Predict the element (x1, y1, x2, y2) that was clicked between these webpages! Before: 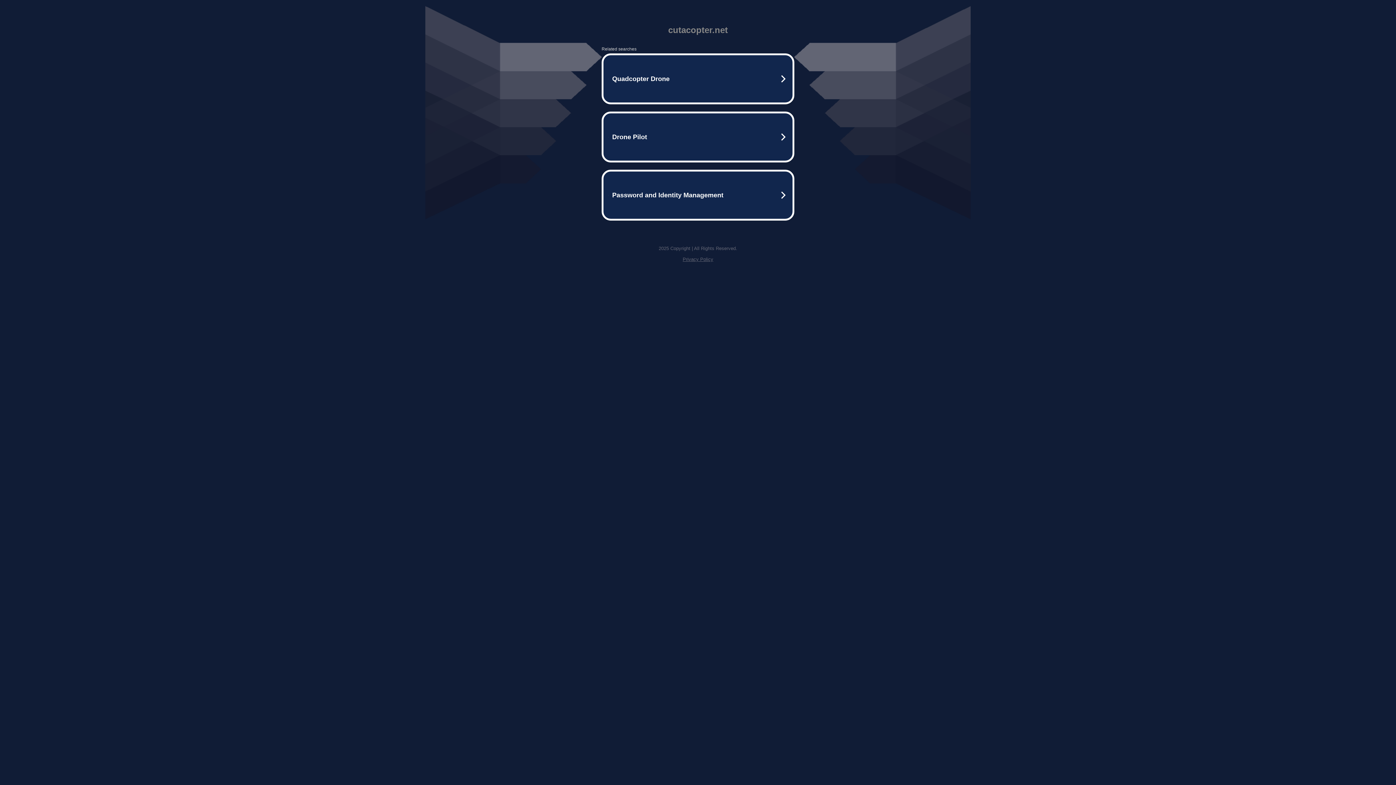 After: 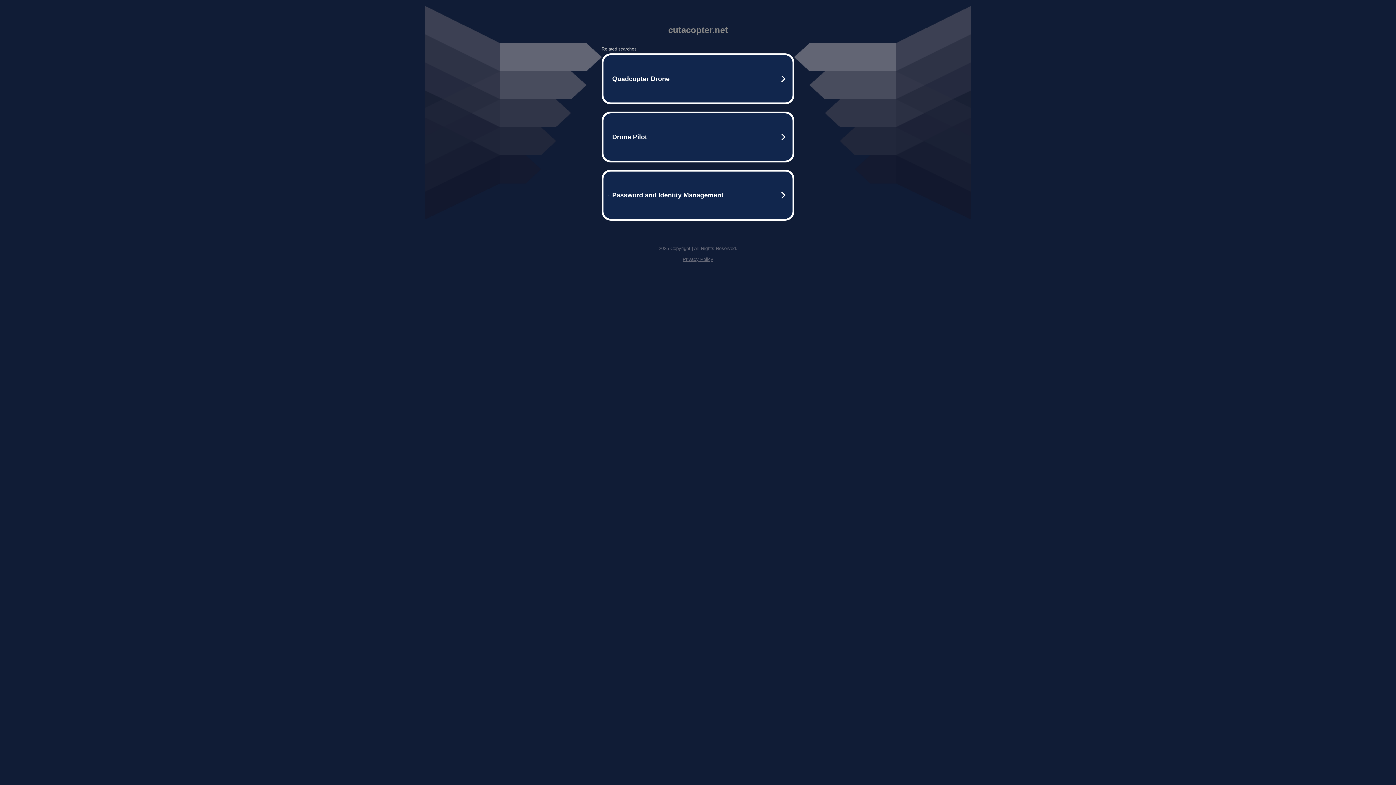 Action: label: Privacy Policy bbox: (682, 256, 713, 262)